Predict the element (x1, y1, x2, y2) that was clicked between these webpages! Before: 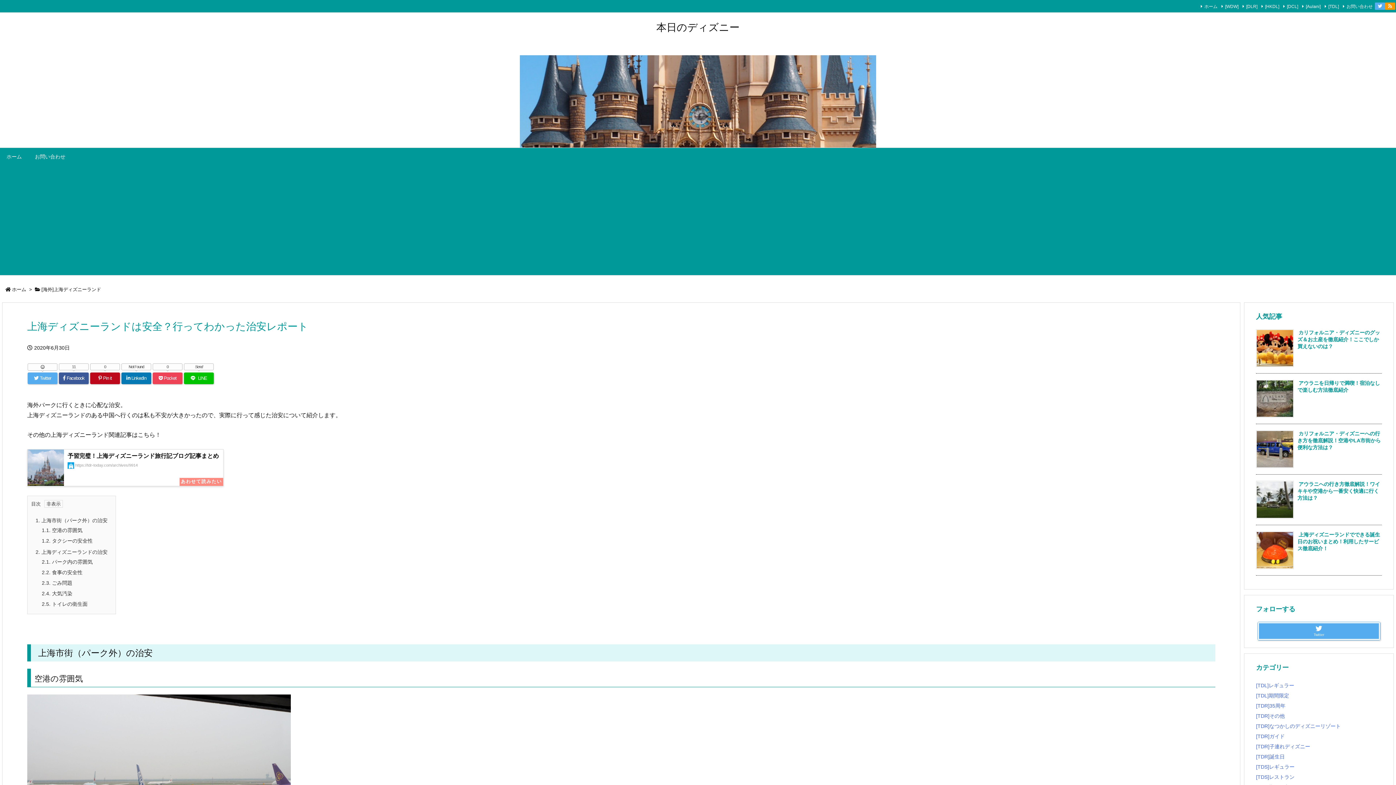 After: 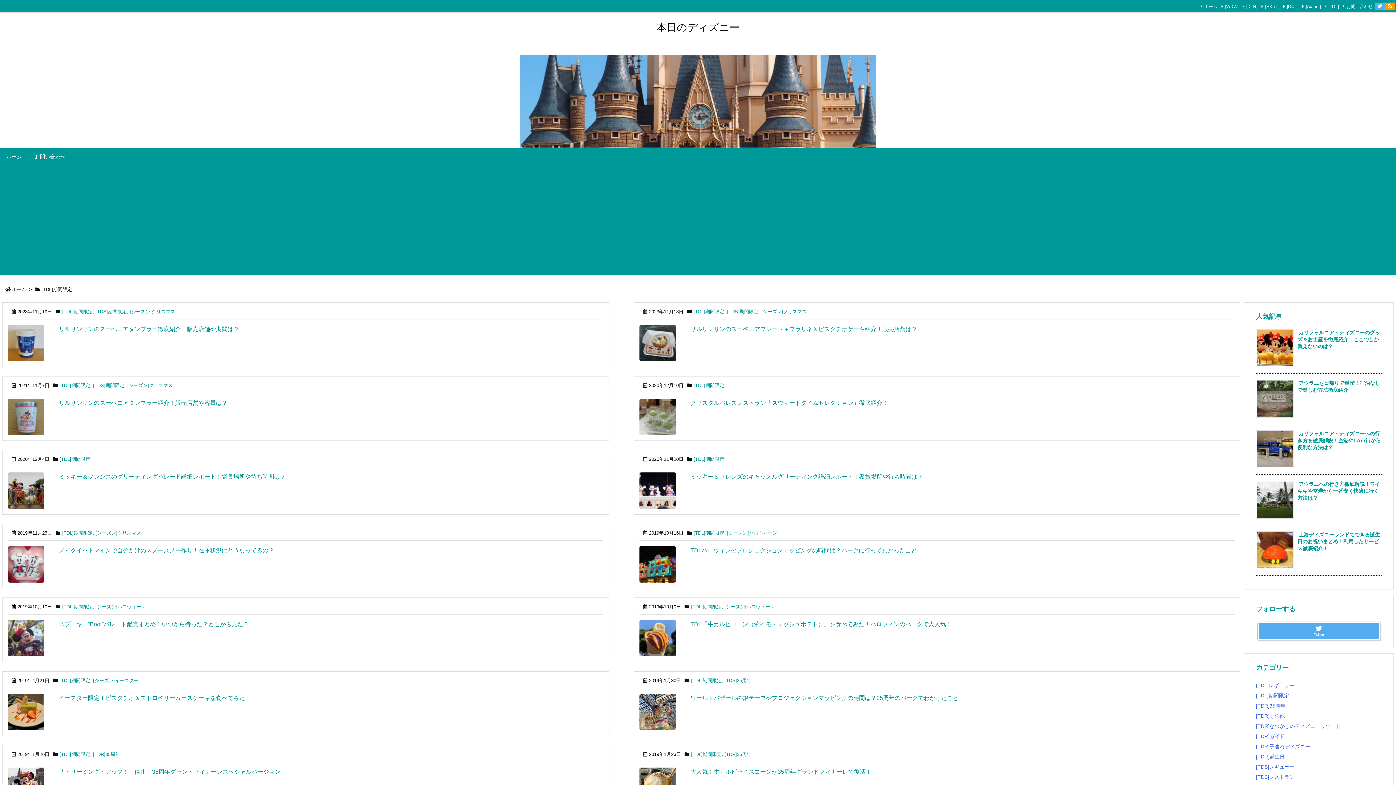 Action: bbox: (1256, 693, 1289, 698) label: [TDL]期間限定